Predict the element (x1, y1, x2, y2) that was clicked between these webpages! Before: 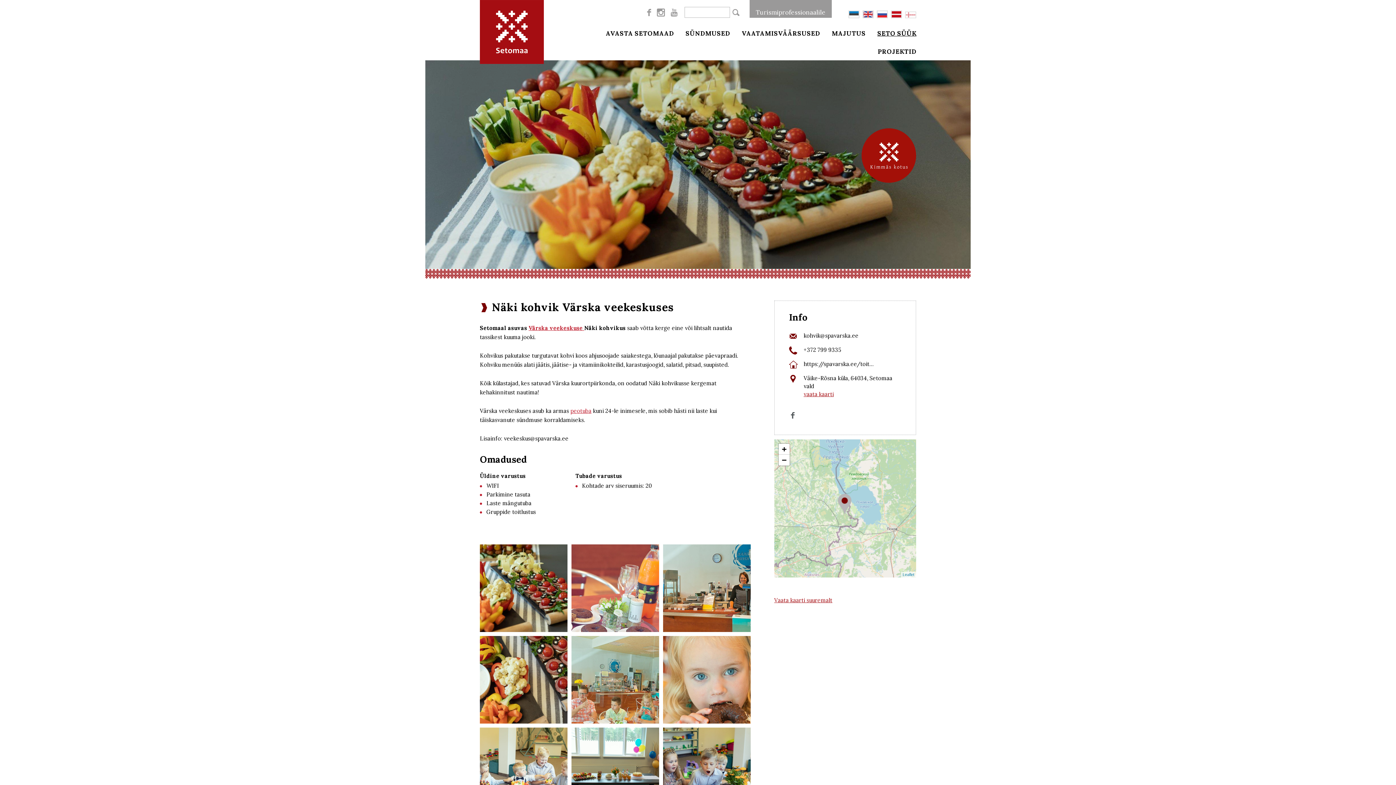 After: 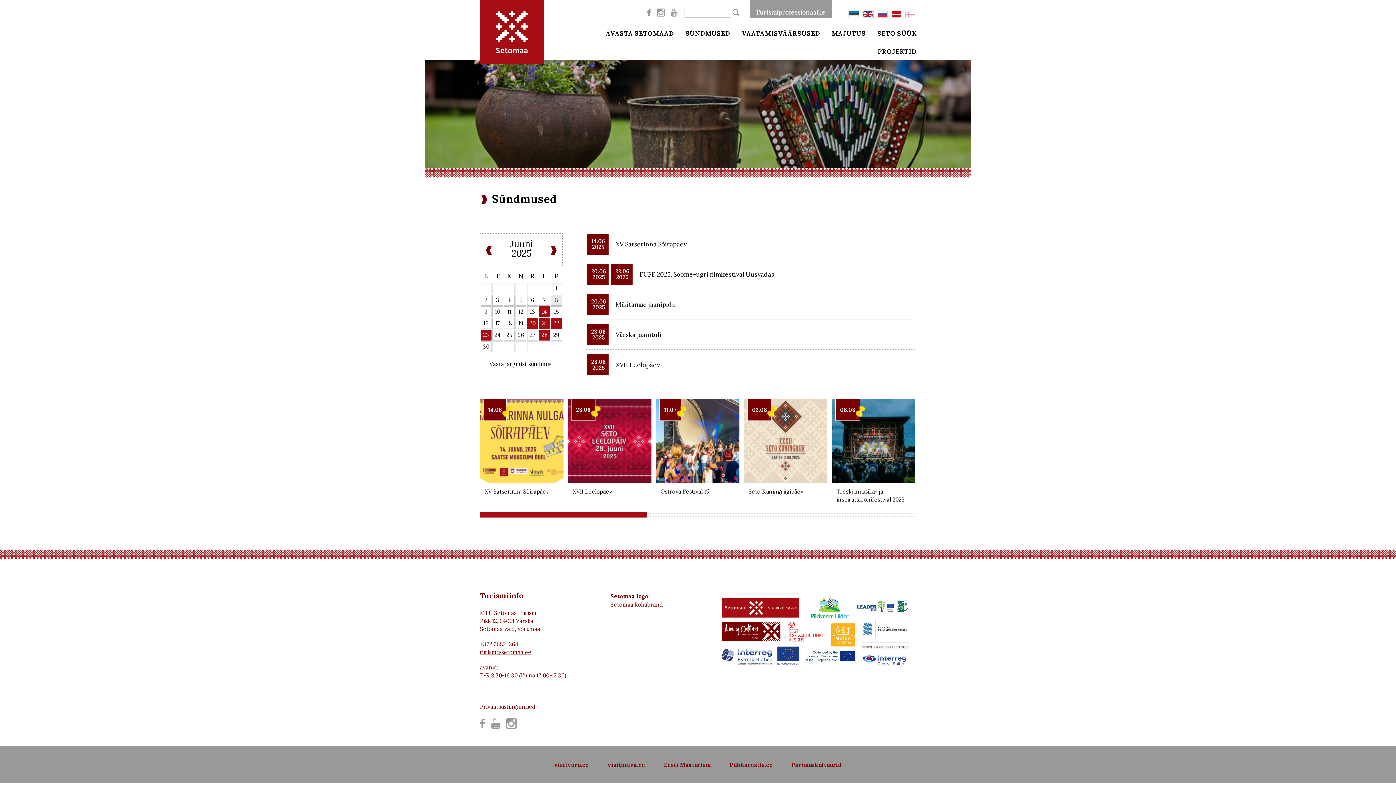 Action: label: SÜNDMUSED bbox: (680, 23, 735, 42)